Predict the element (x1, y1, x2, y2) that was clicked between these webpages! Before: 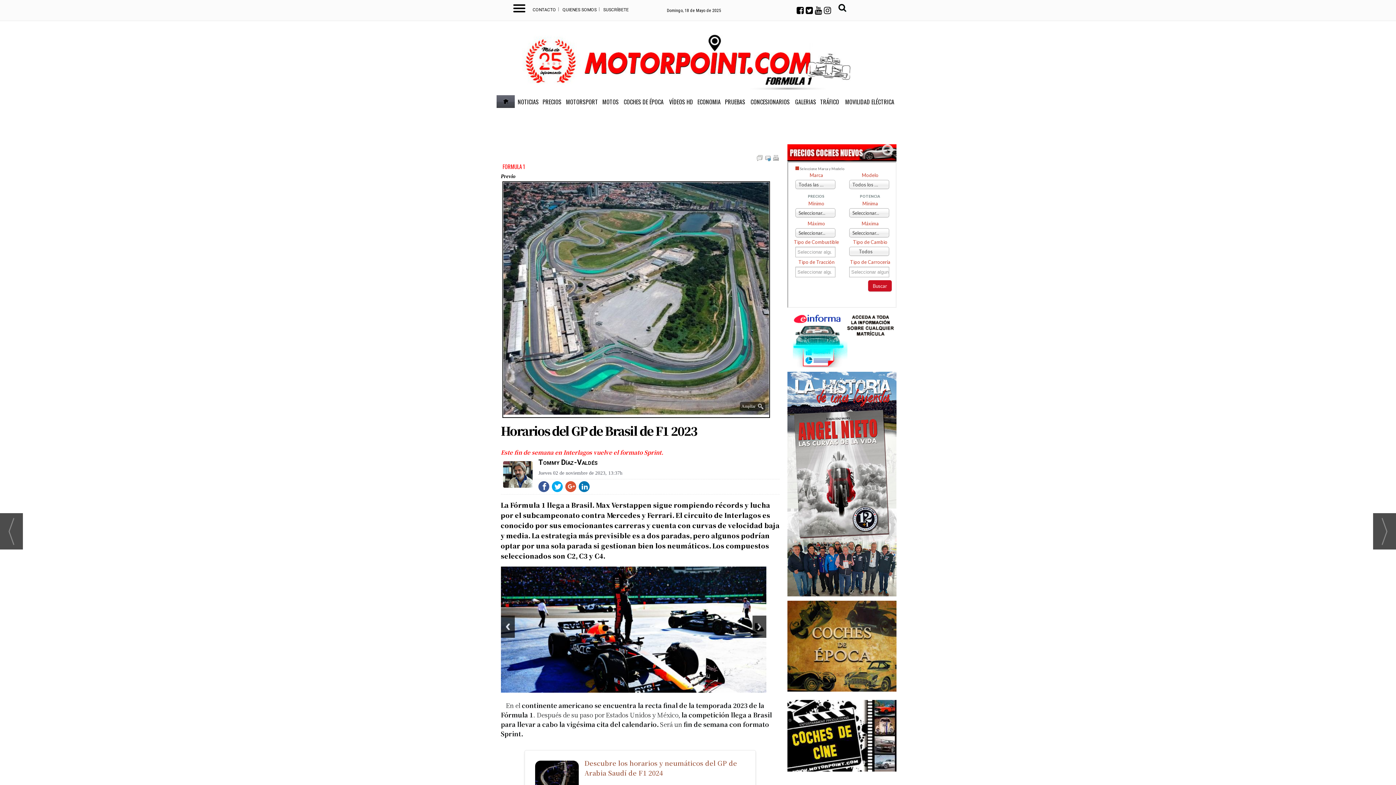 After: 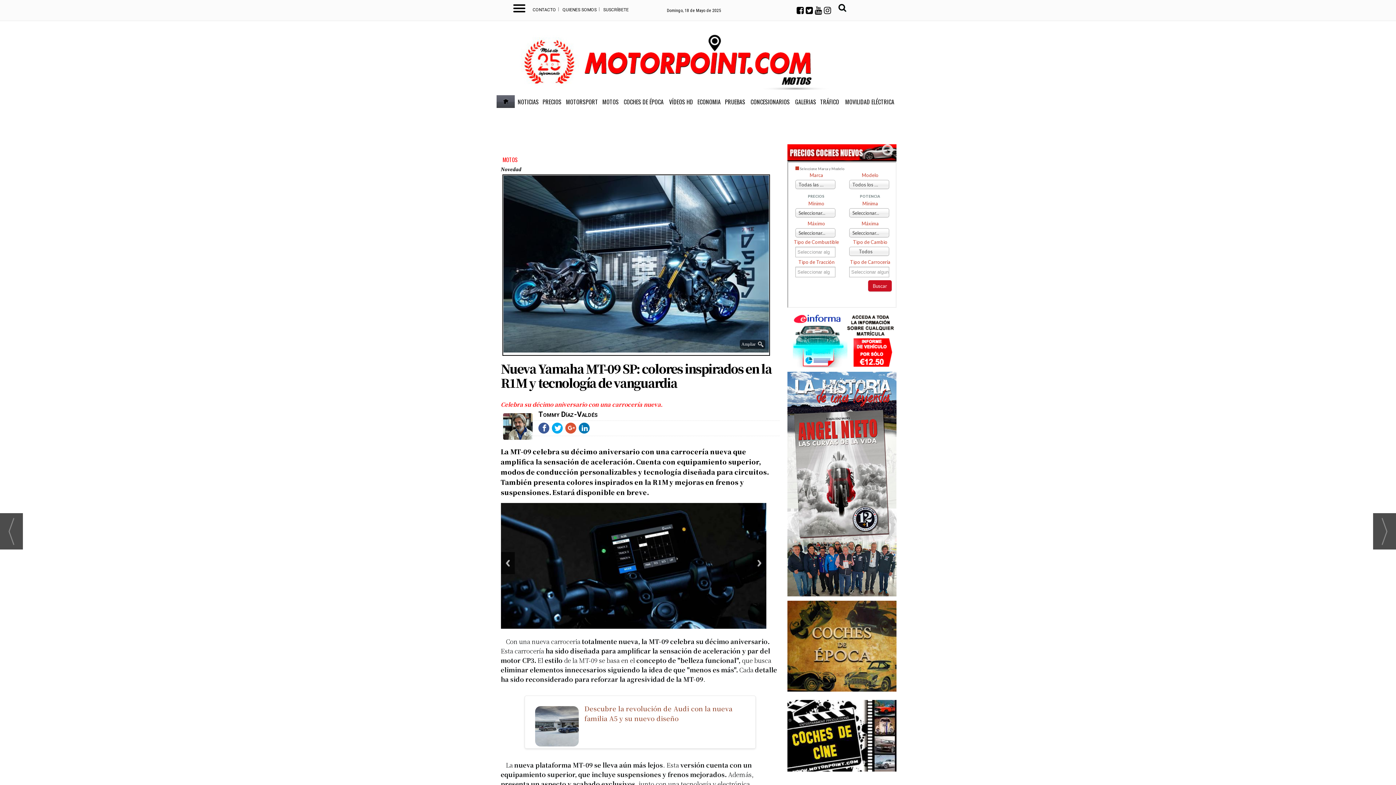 Action: bbox: (0, 513, 22, 549)